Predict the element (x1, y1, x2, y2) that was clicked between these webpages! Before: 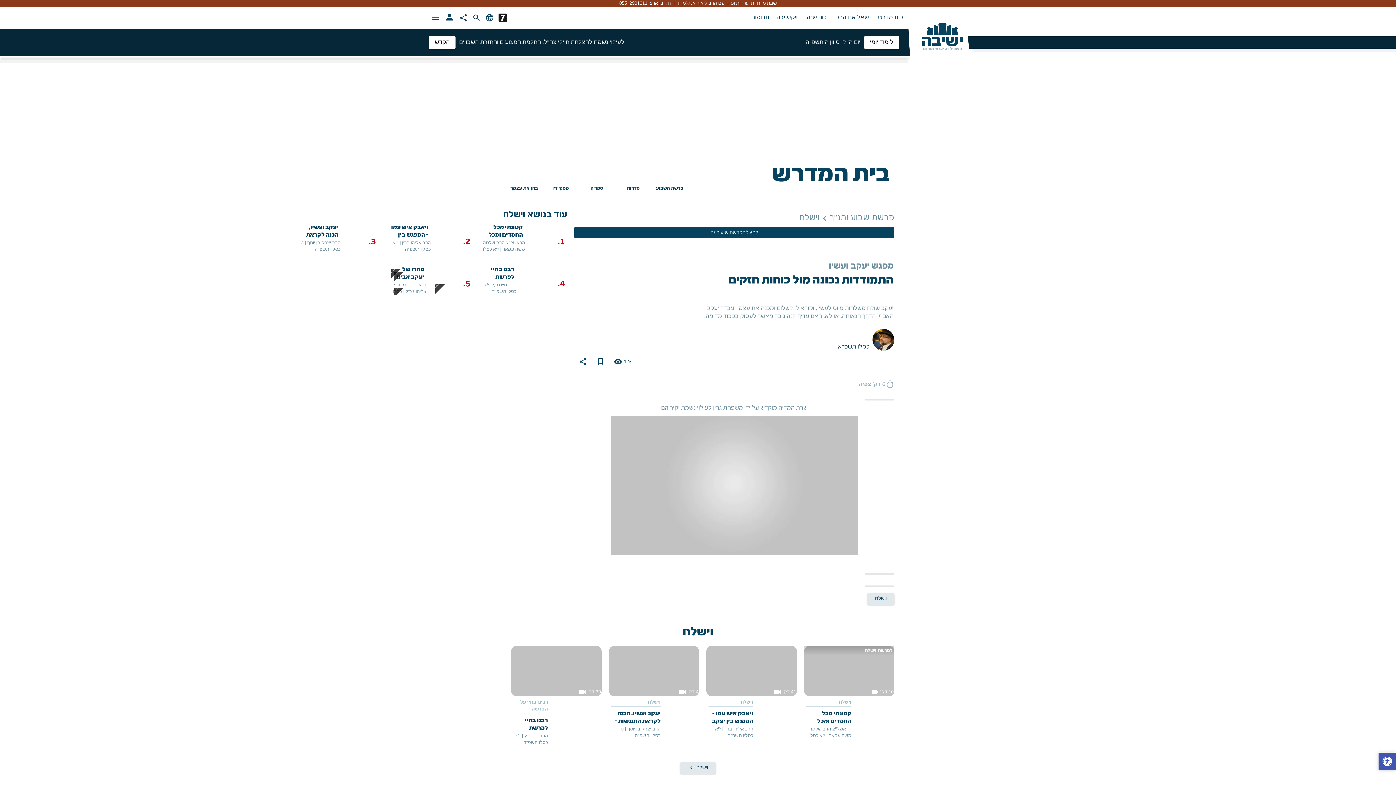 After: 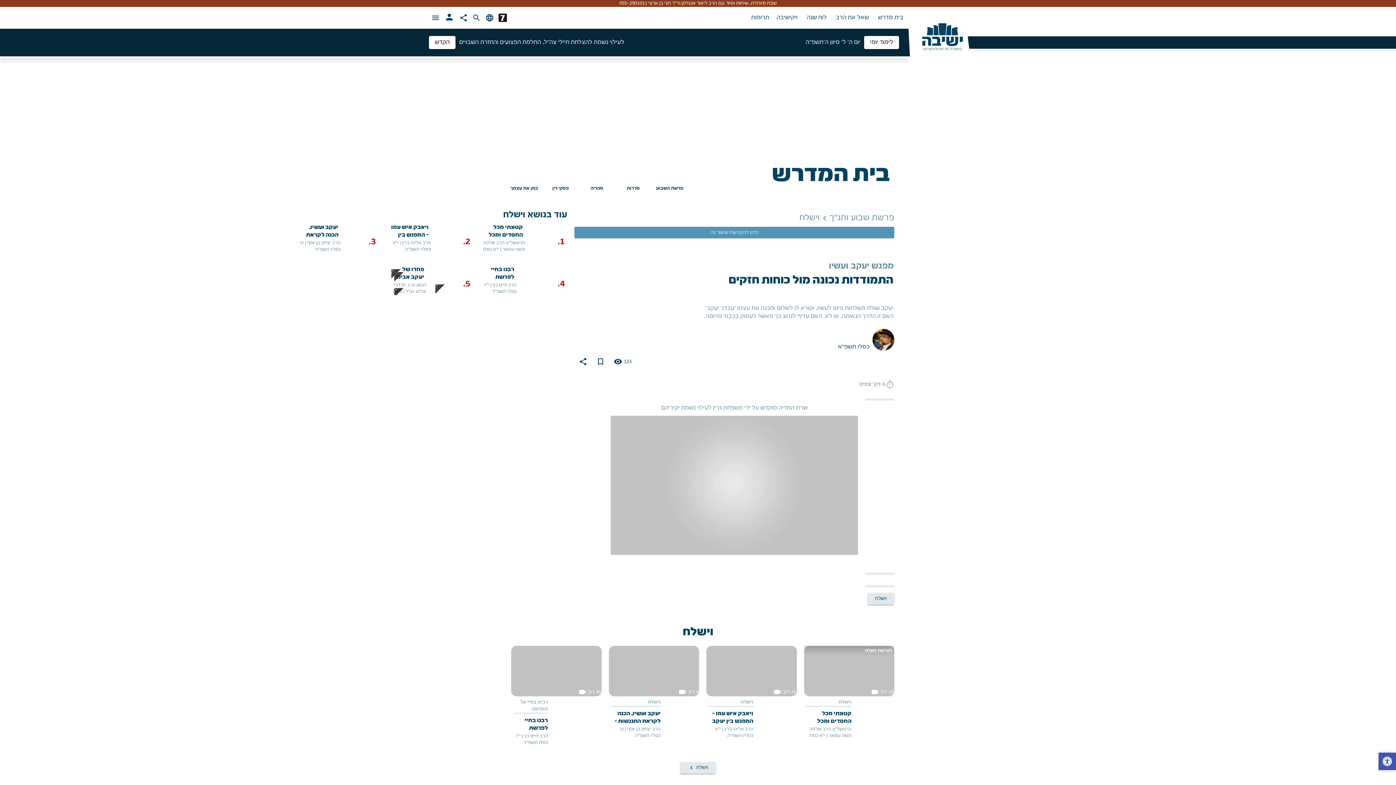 Action: bbox: (574, 226, 894, 238) label: לחץ להקדשת שיעור זה
keyboard_arrow_left